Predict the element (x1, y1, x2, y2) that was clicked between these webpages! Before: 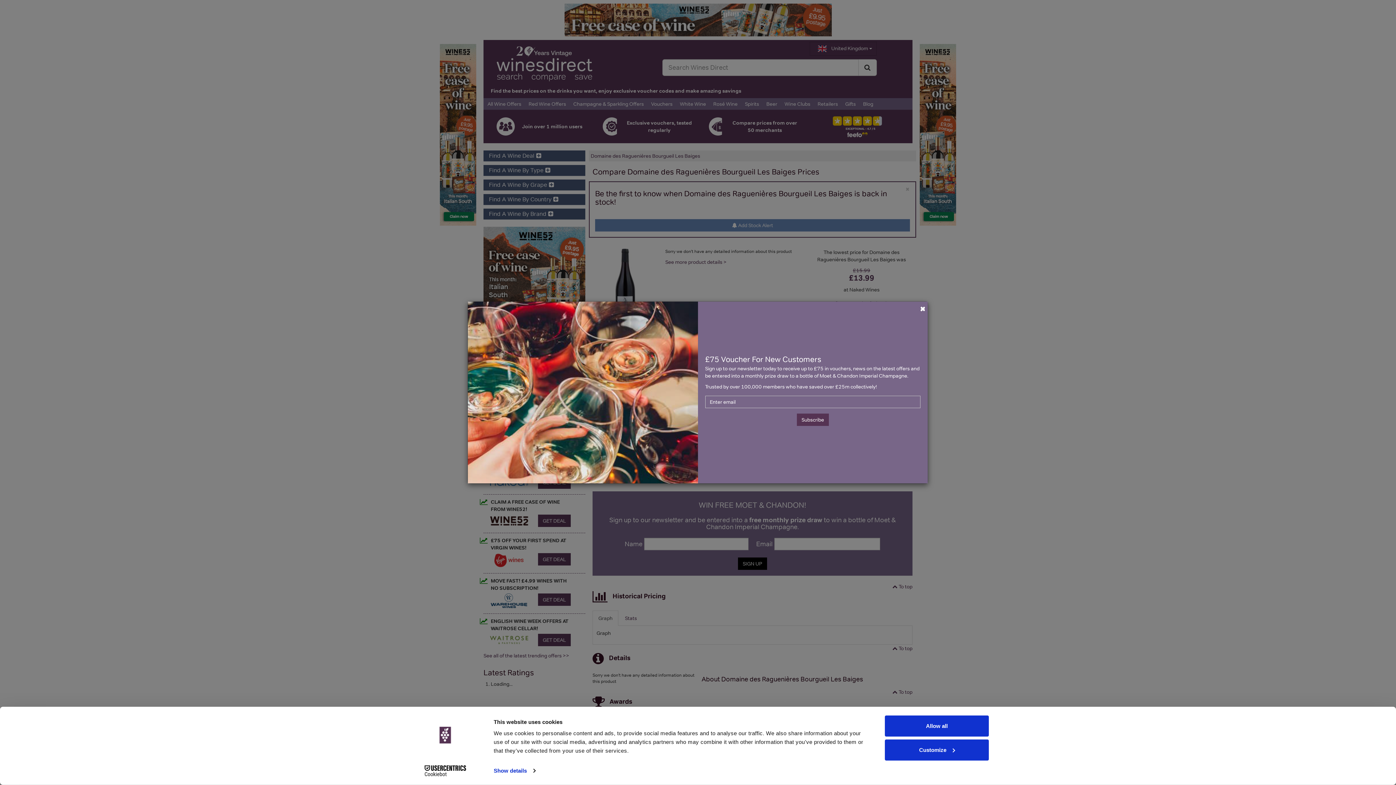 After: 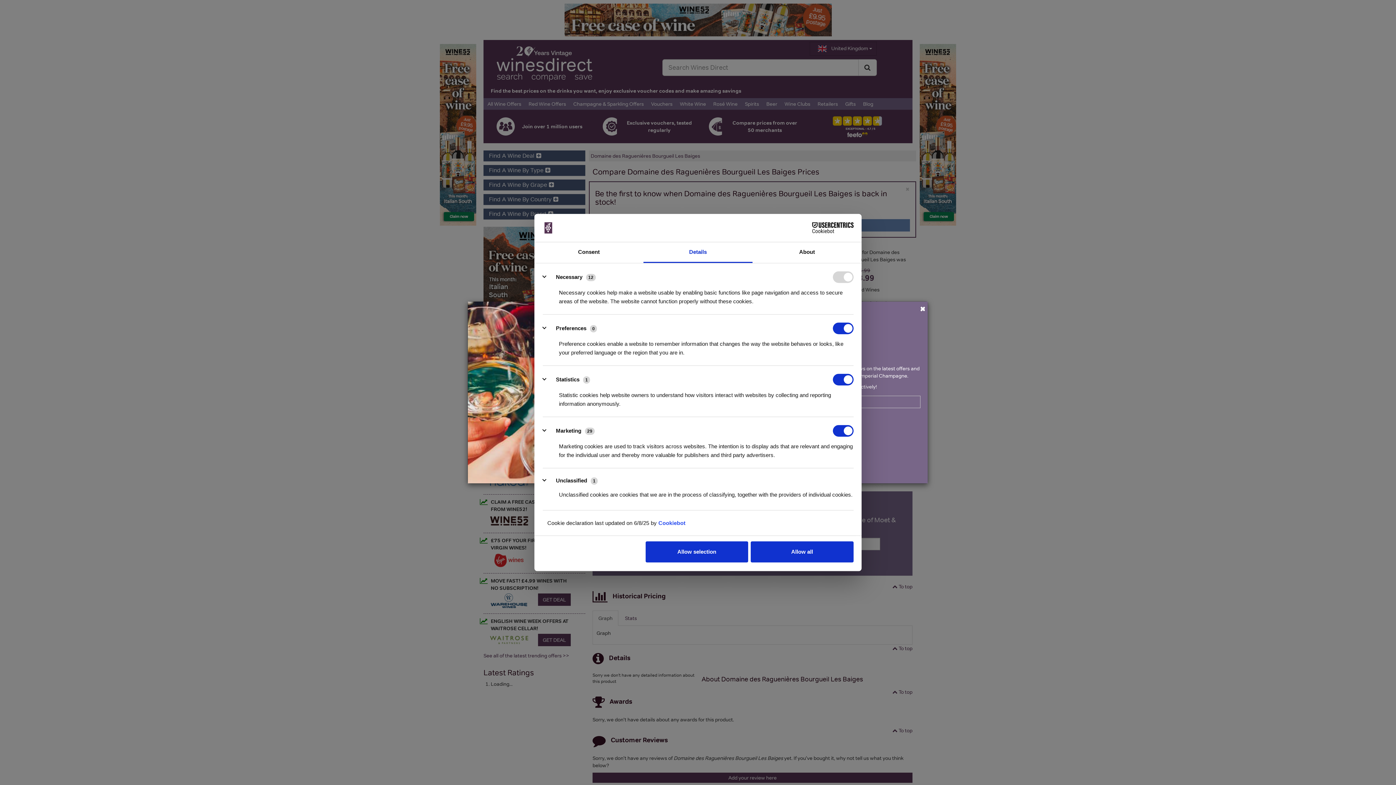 Action: bbox: (885, 739, 989, 760) label: Customize